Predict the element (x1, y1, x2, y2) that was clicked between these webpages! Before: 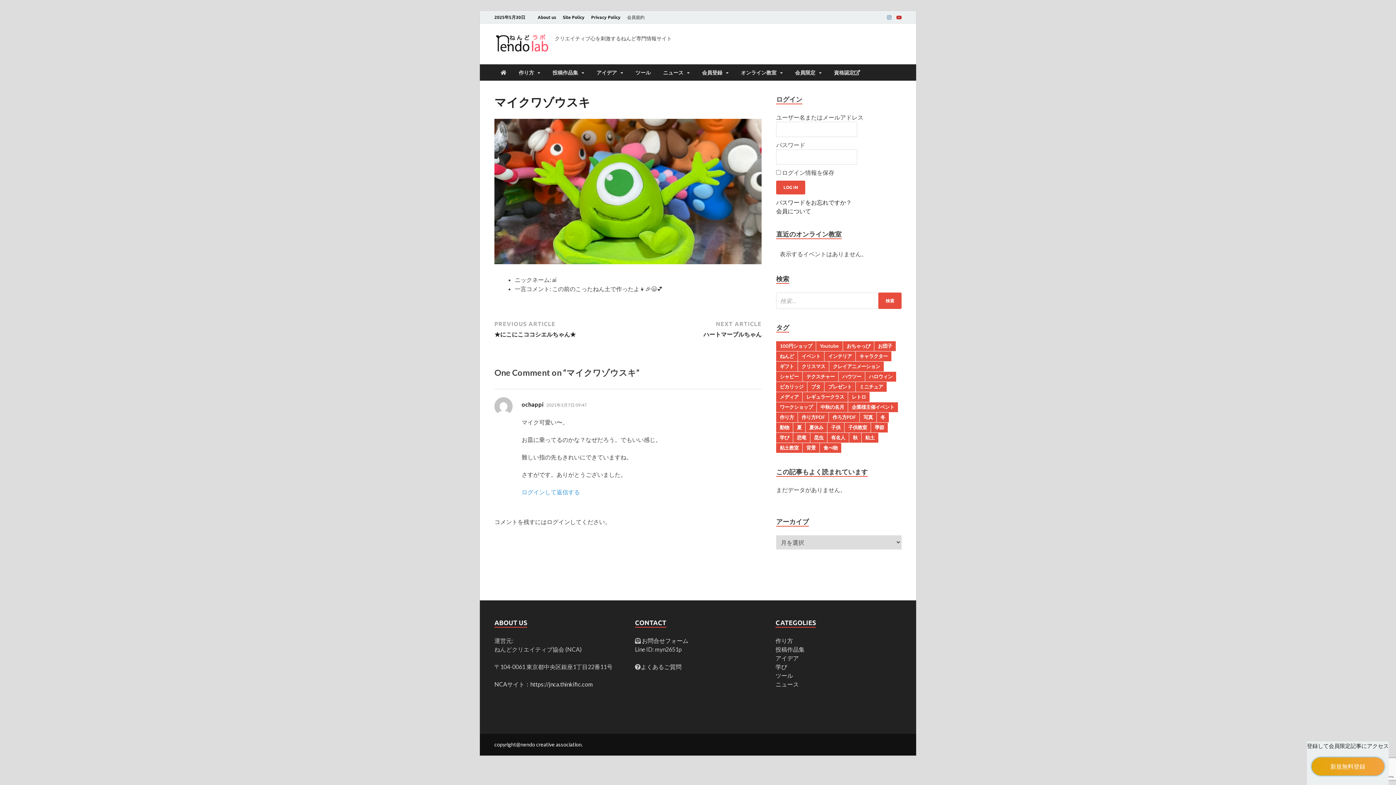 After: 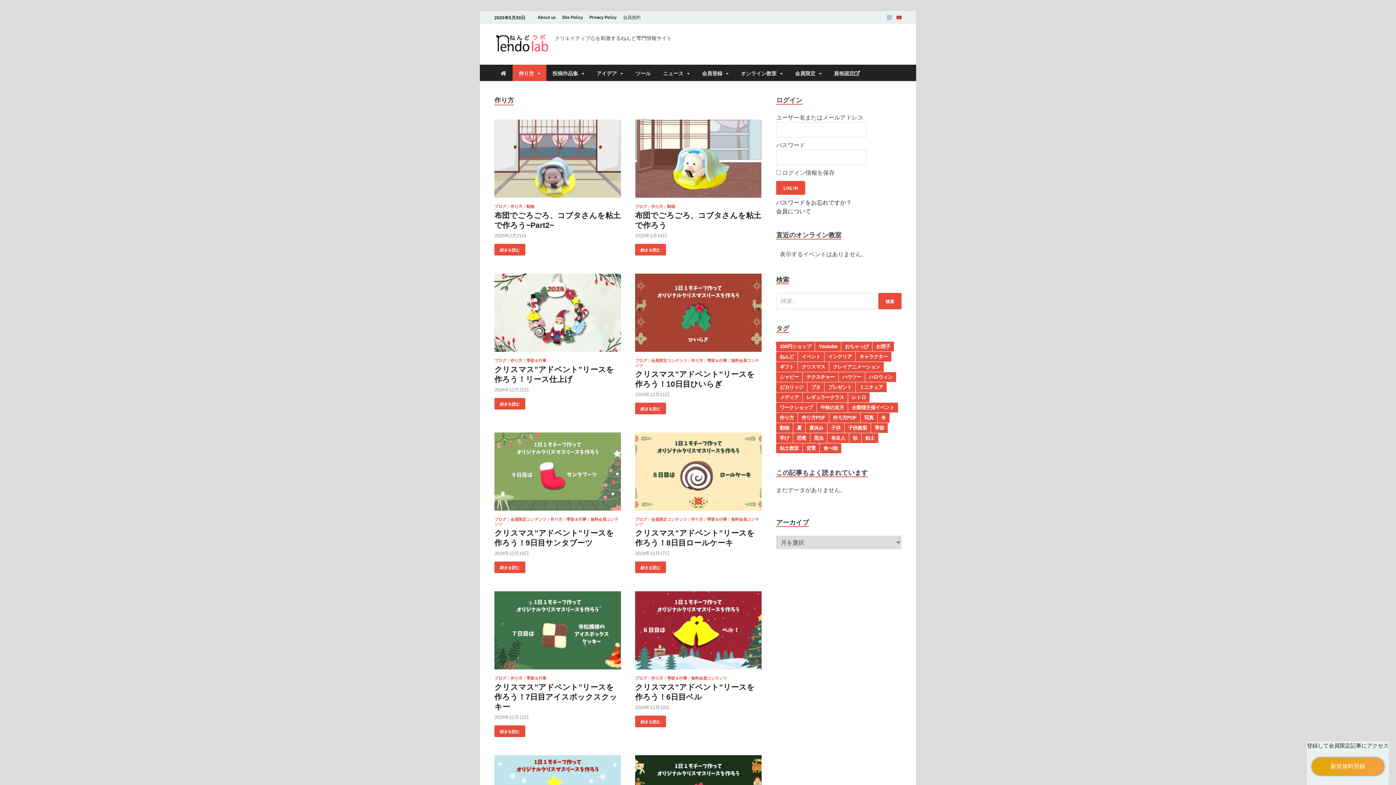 Action: label: 作り方 bbox: (512, 64, 546, 80)